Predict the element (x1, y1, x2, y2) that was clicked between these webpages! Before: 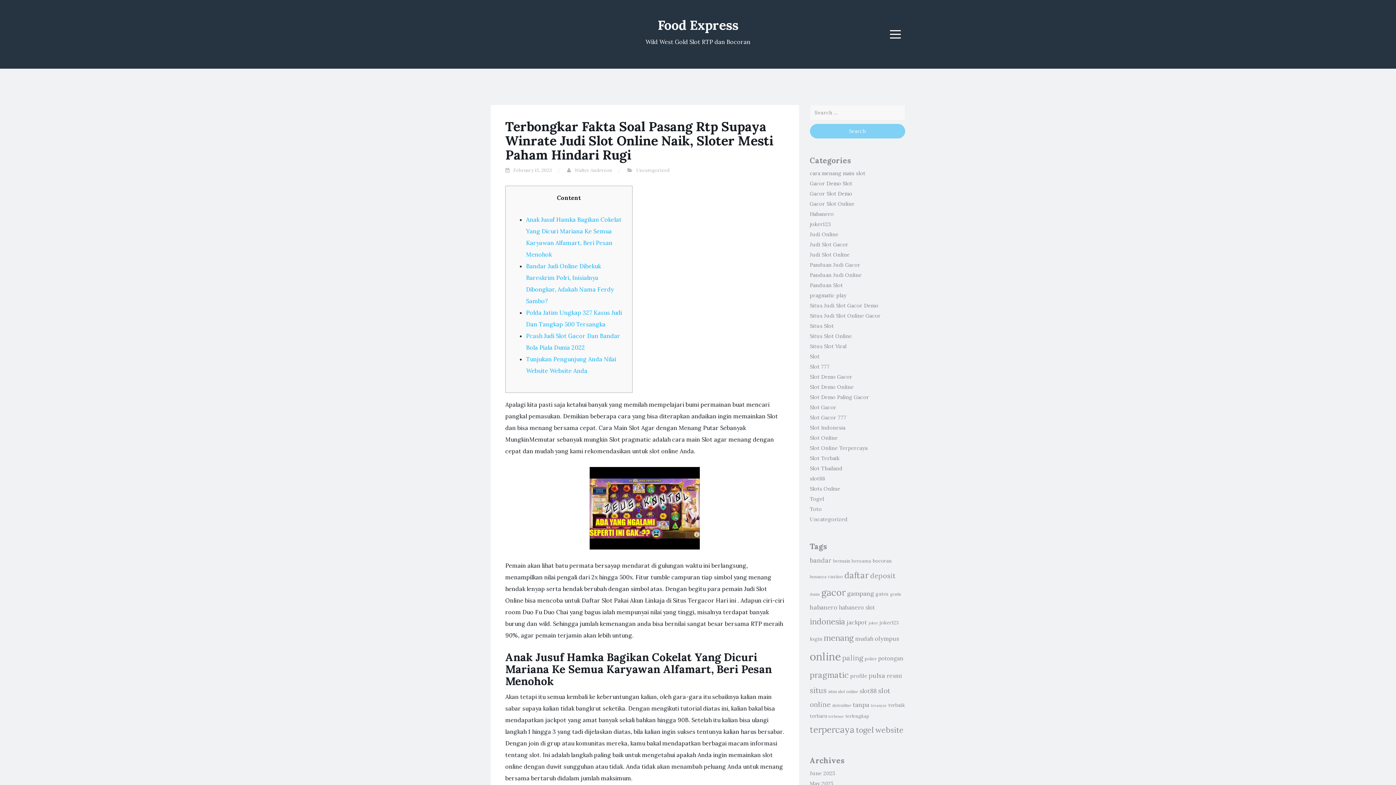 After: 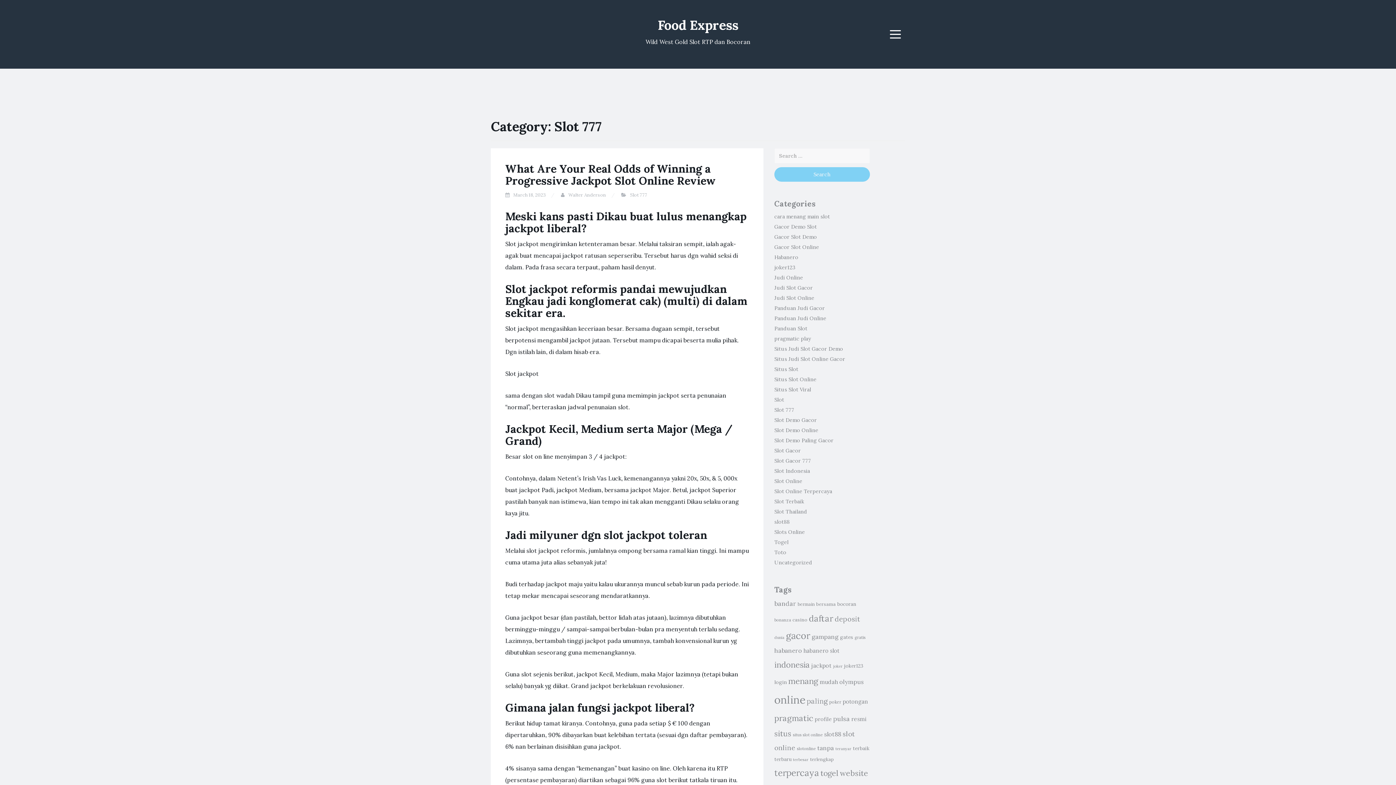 Action: bbox: (810, 363, 830, 370) label: Slot 777